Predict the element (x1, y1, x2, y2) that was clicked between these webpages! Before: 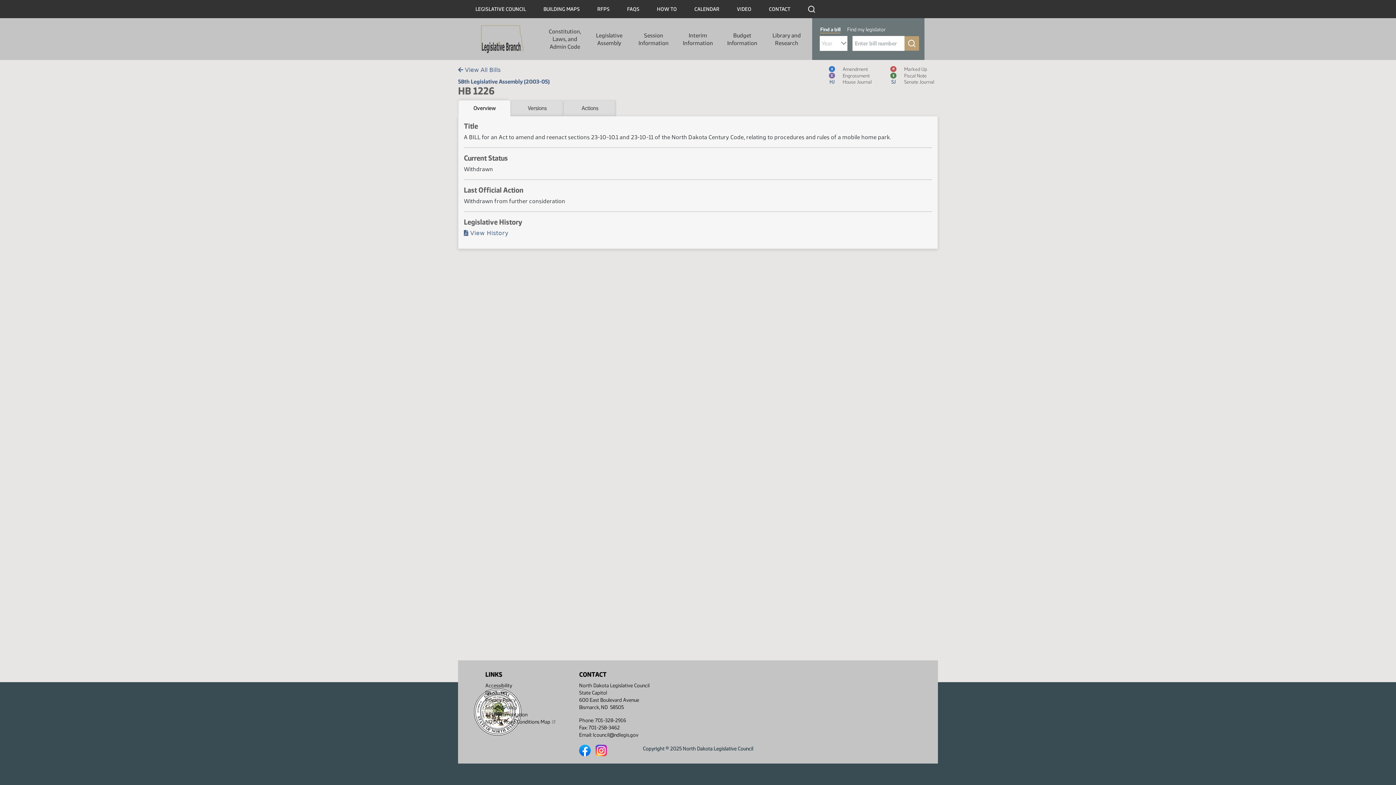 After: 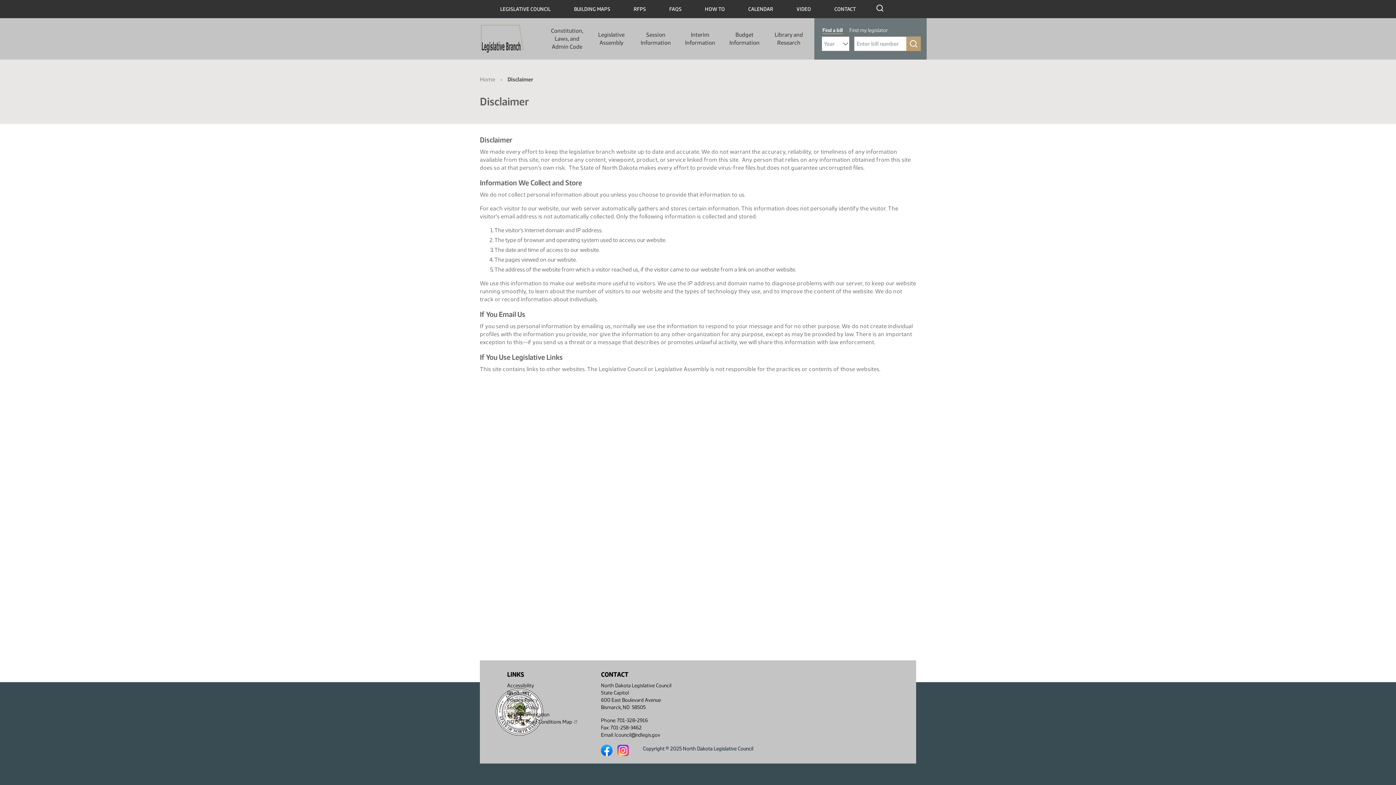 Action: label: Disclaimer bbox: (485, 689, 556, 697)